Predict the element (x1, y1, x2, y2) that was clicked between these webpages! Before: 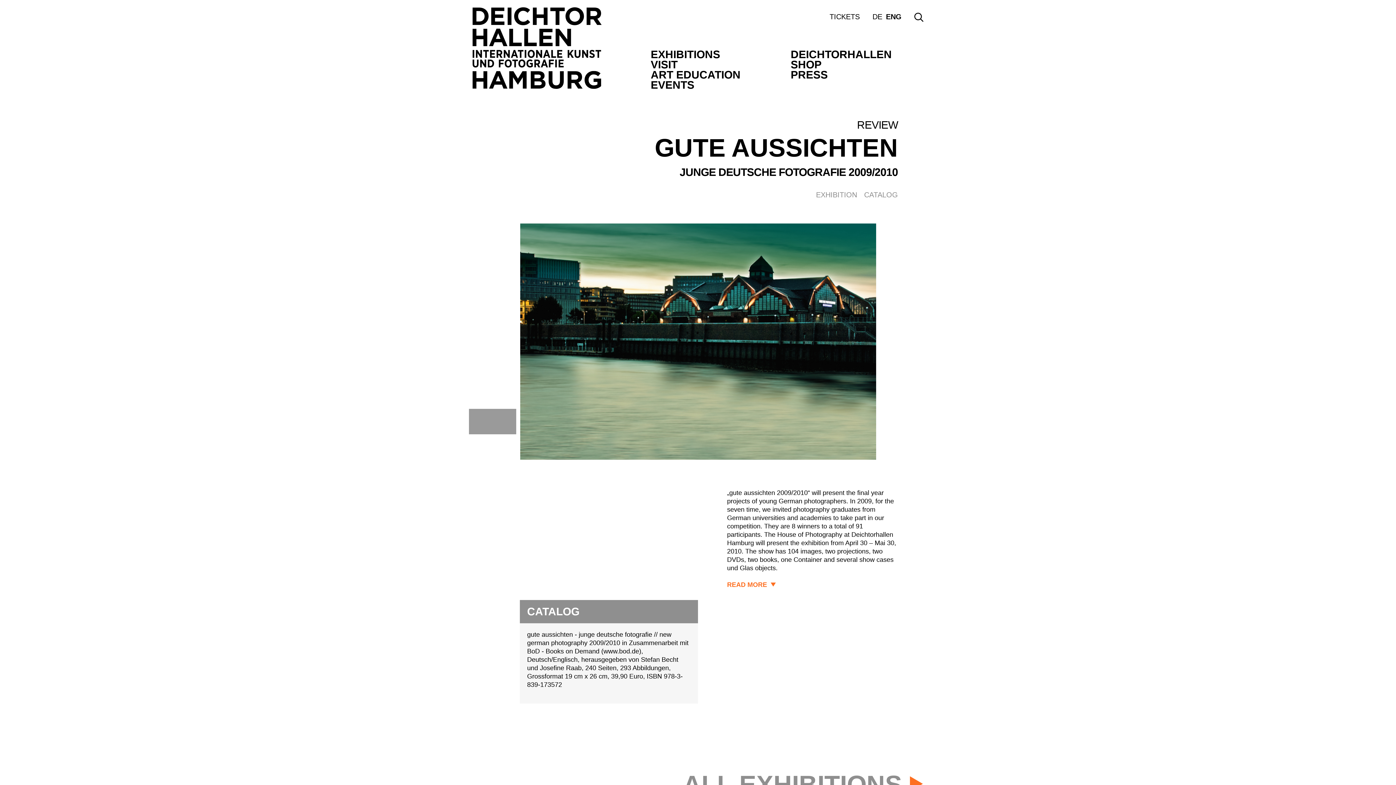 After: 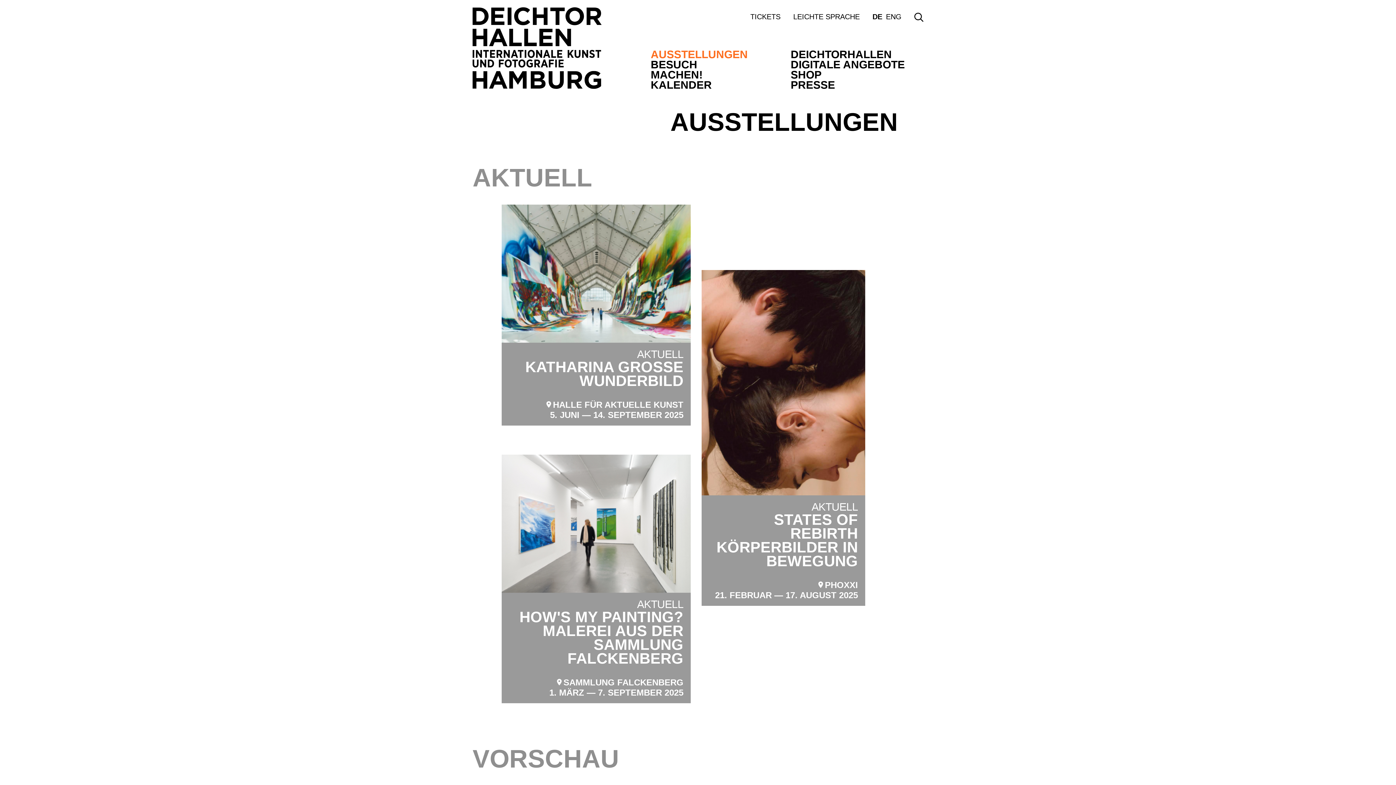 Action: label: ALL EXHIBITIONS bbox: (683, 770, 923, 799)